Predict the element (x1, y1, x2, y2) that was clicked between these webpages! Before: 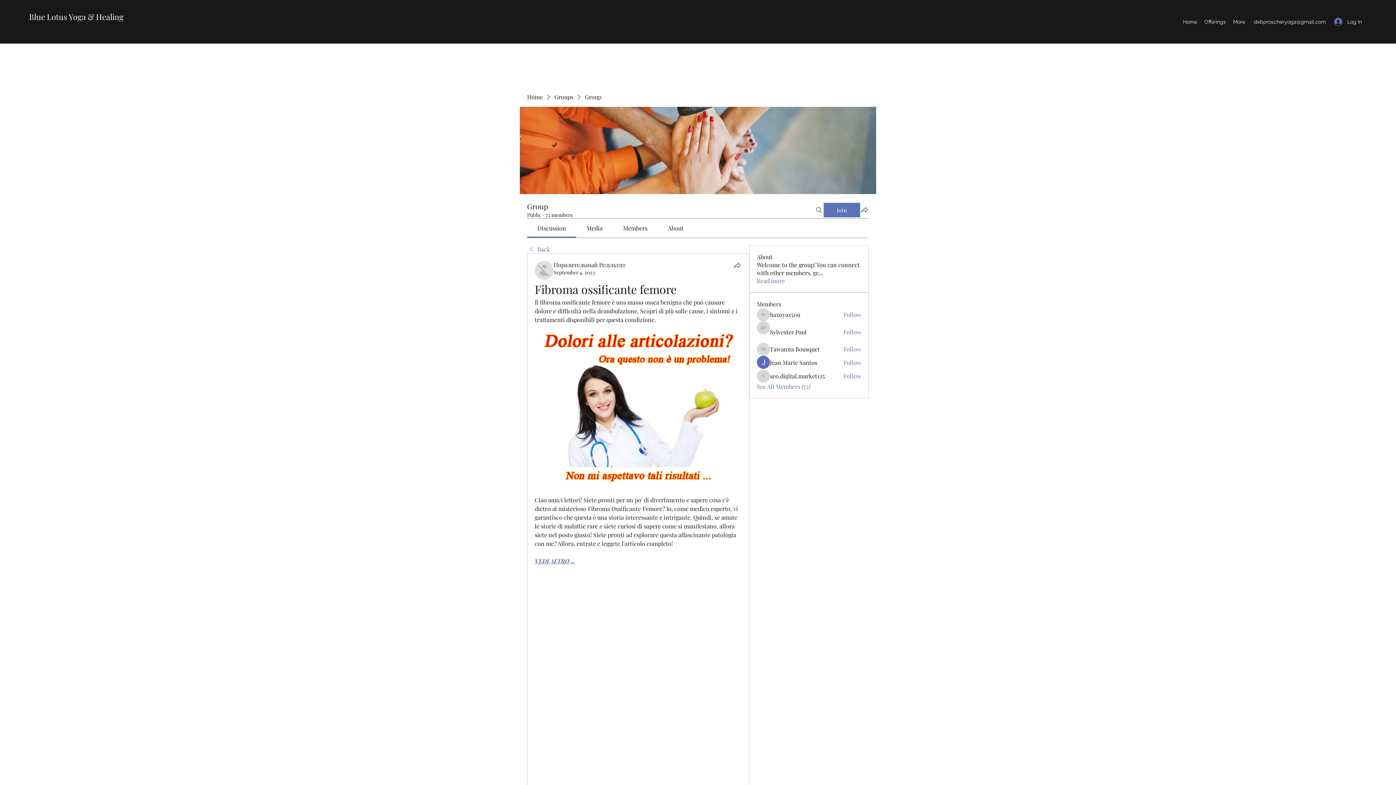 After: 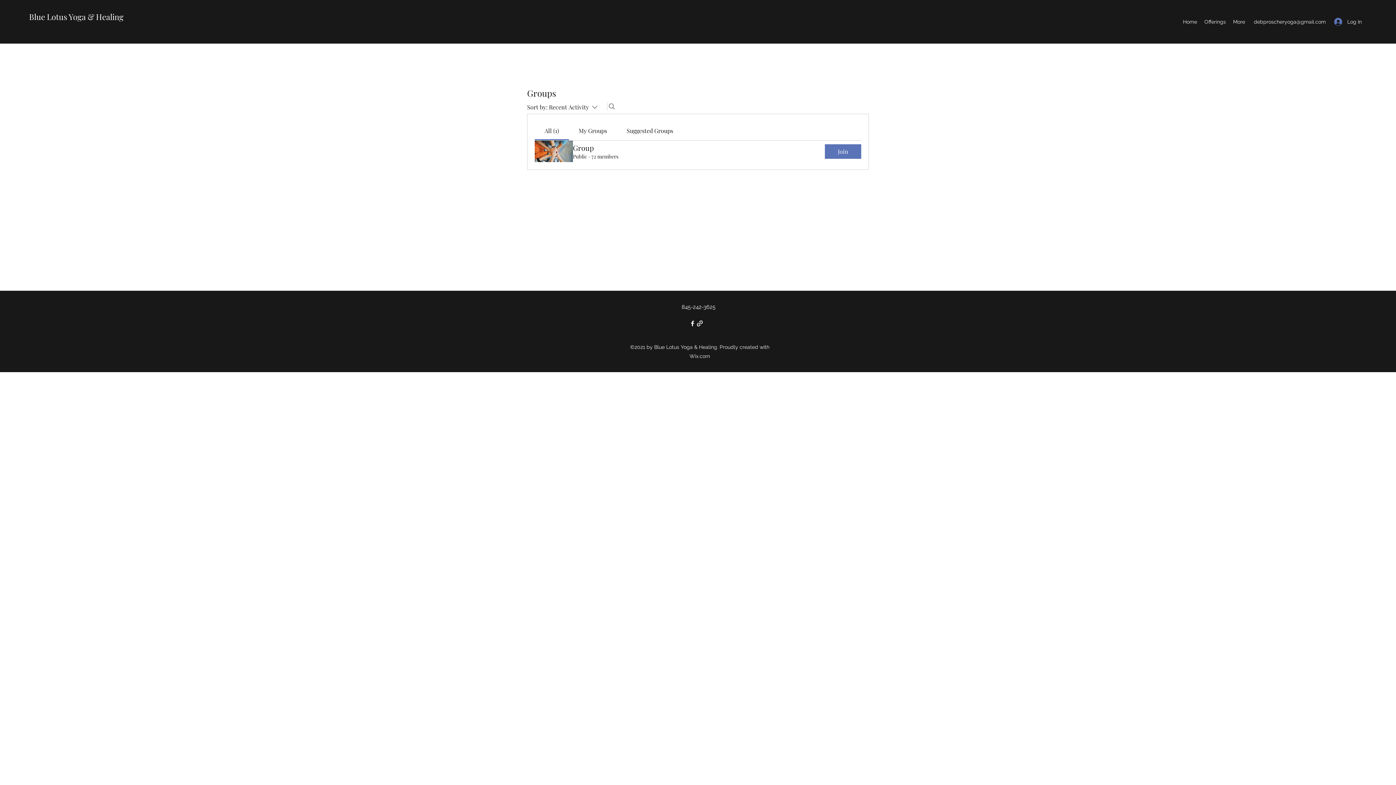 Action: bbox: (554, 93, 573, 101) label: Groups